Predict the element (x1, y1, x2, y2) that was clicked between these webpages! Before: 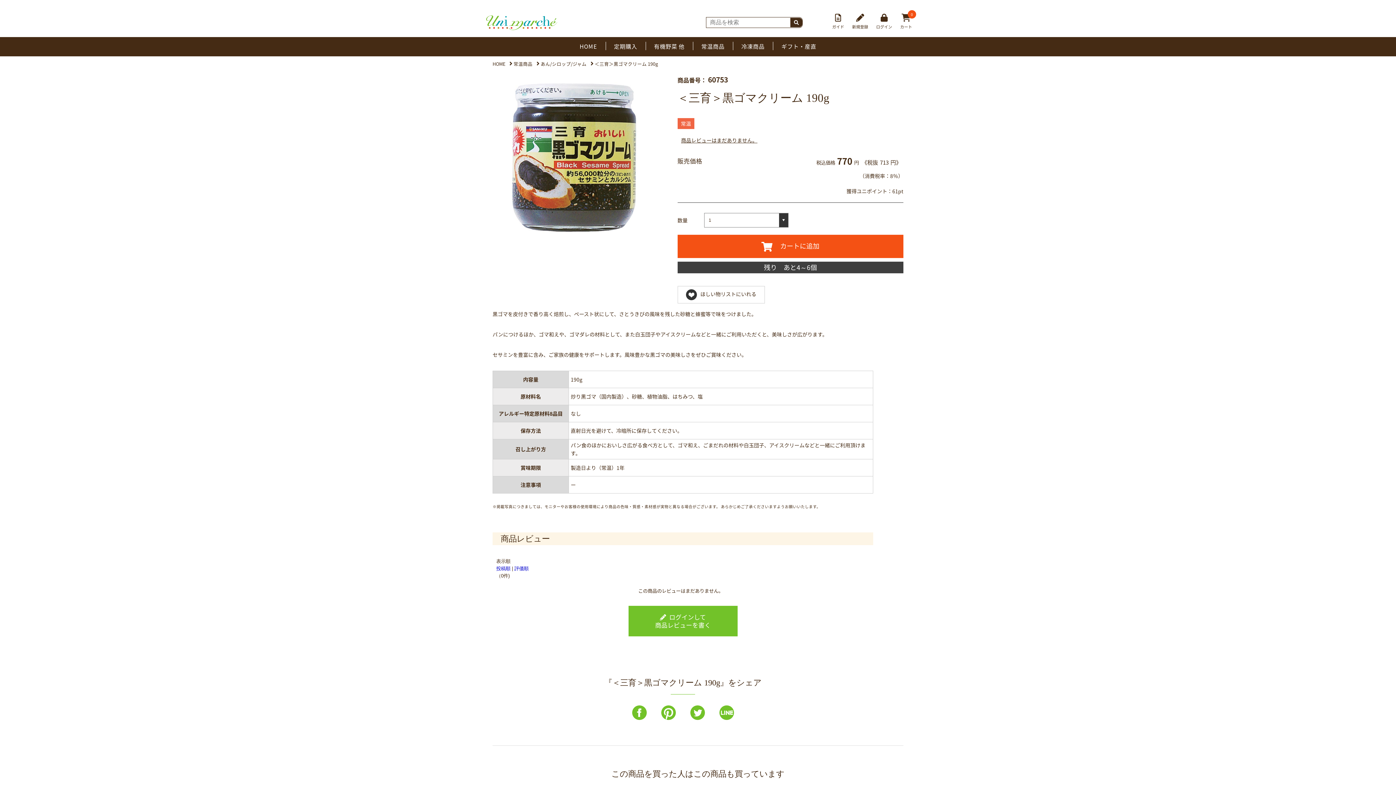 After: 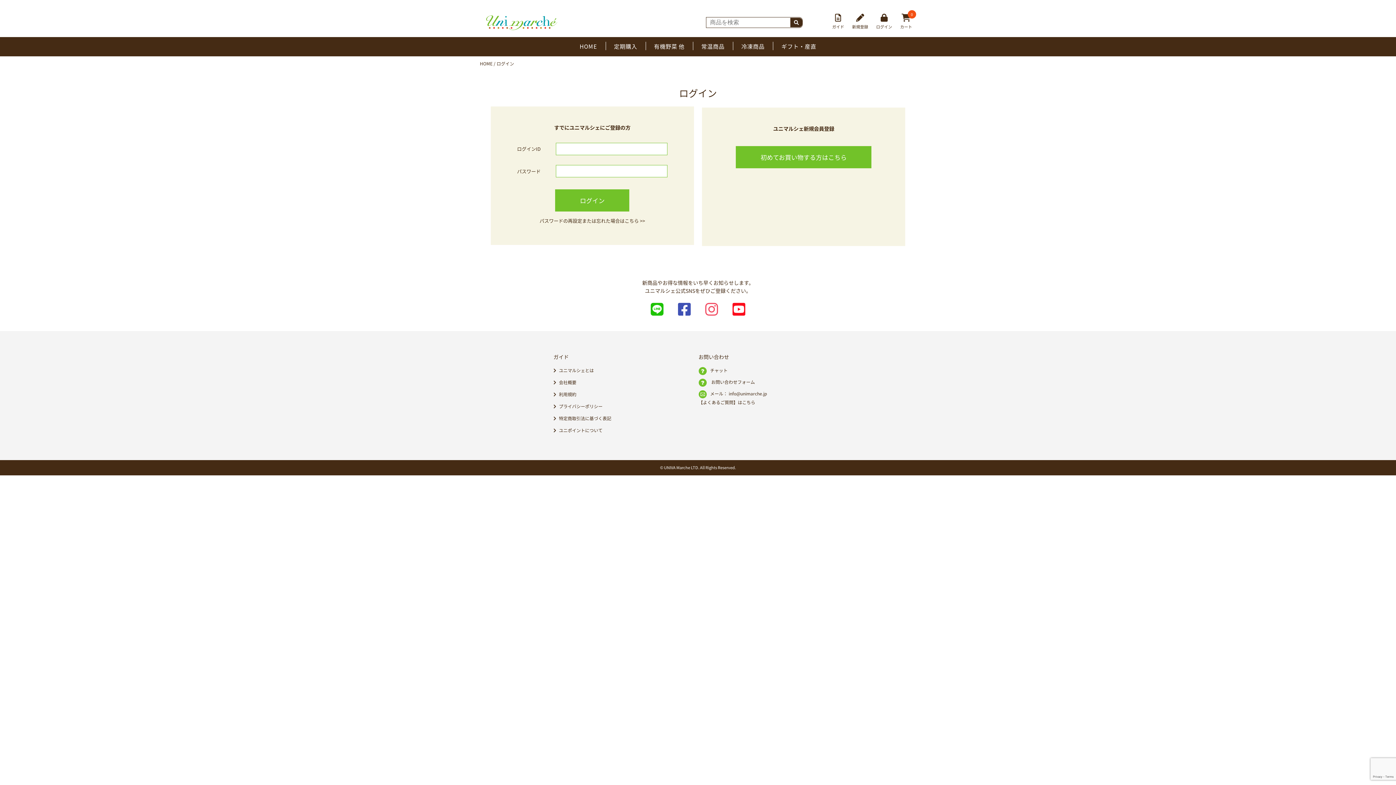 Action: bbox: (677, 286, 764, 303) label: ほしい物リストにいれる